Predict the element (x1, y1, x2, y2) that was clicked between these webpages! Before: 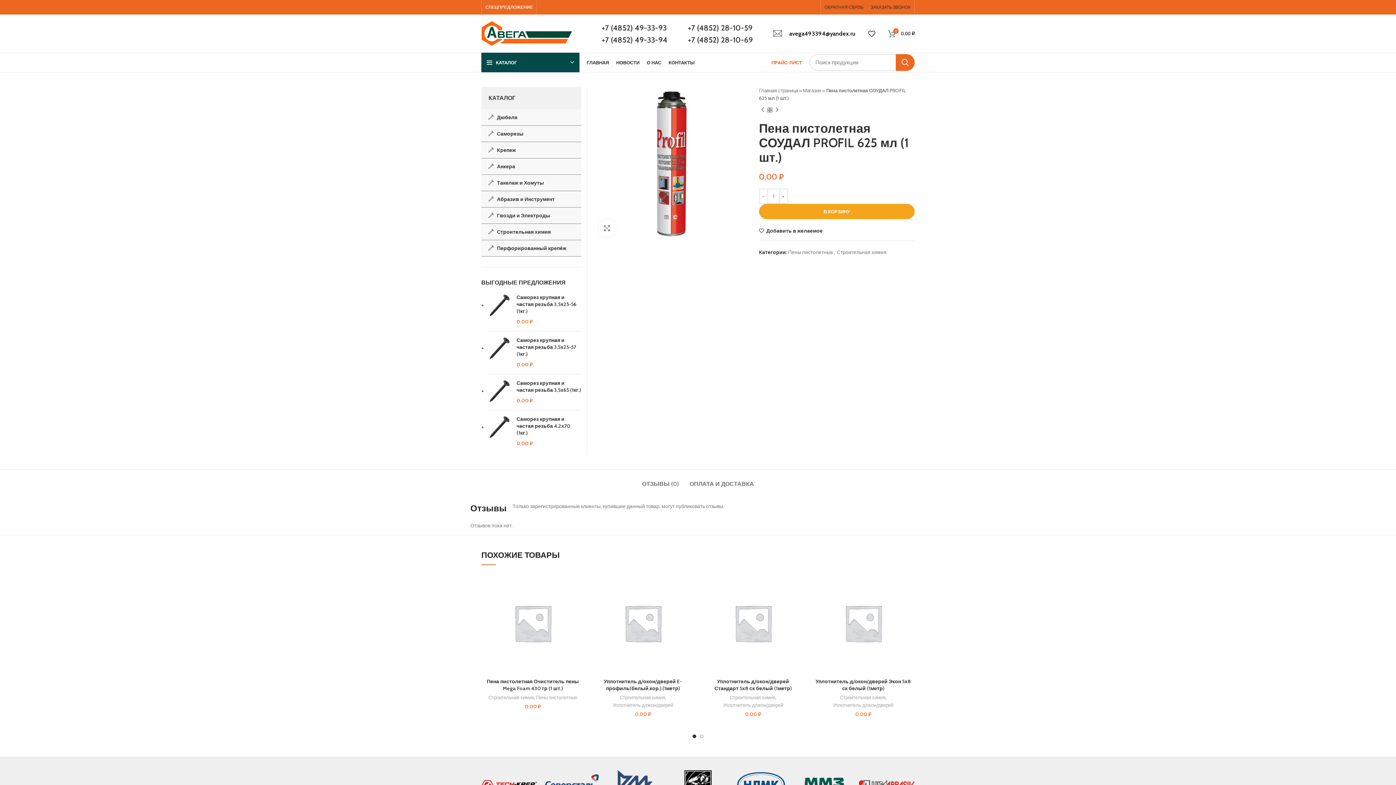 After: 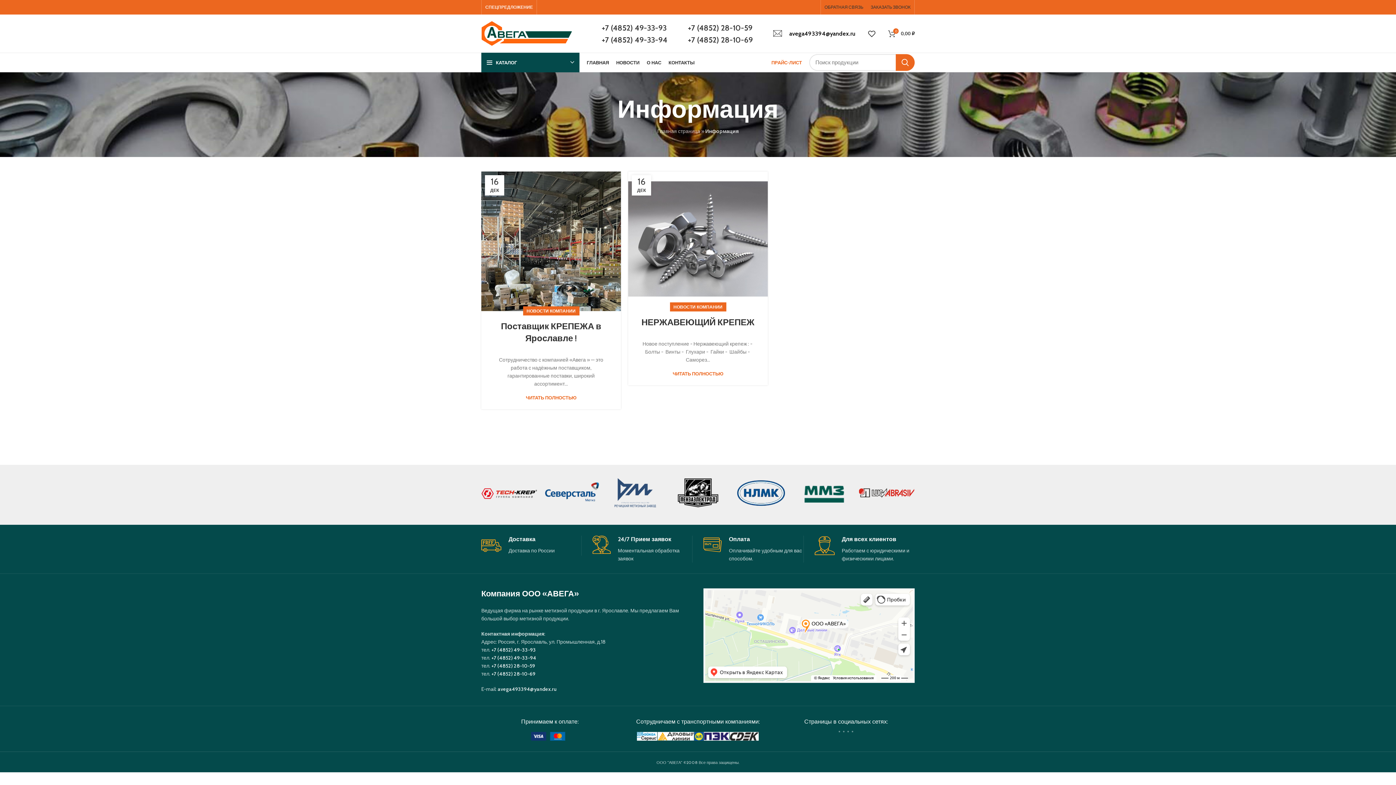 Action: bbox: (612, 55, 643, 69) label: НОВОСТИ